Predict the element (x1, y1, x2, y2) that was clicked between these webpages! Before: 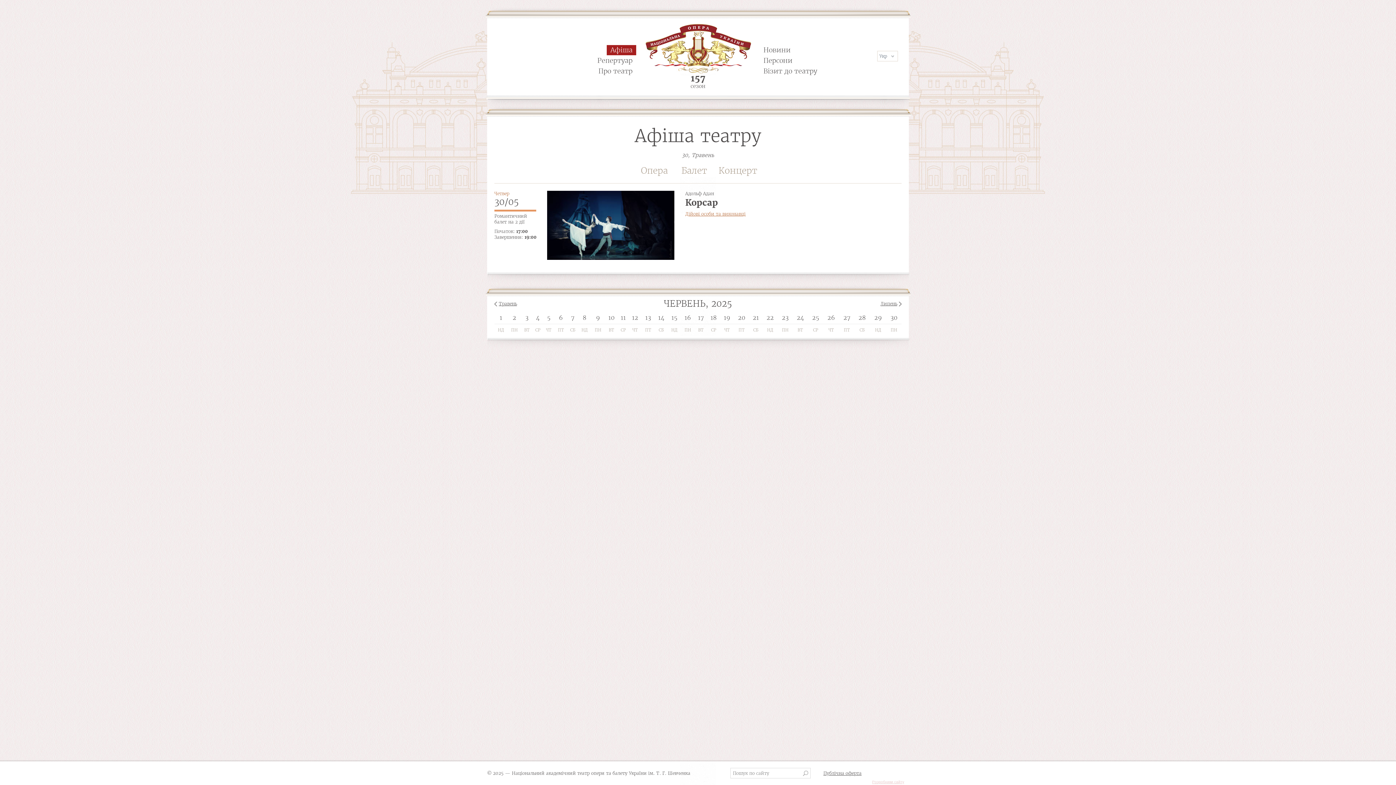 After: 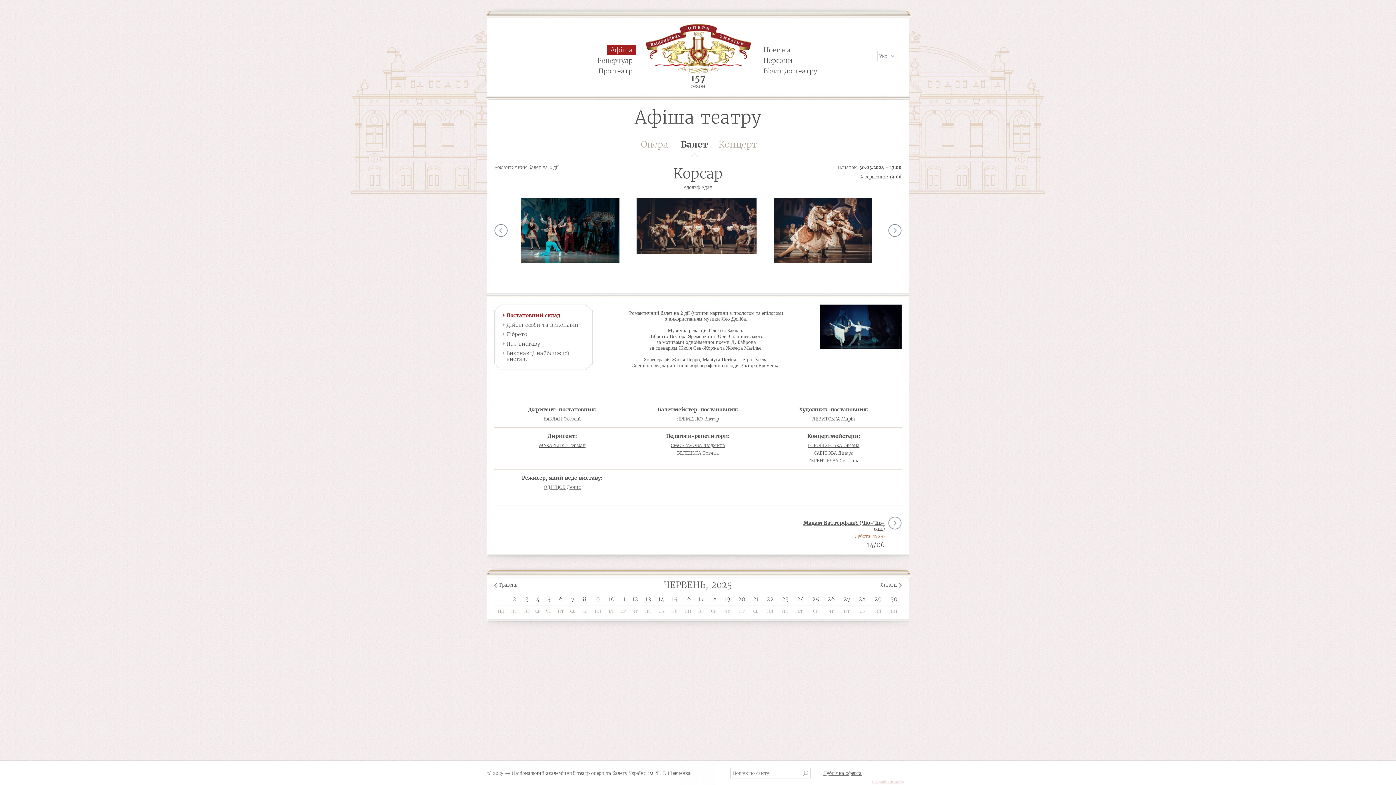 Action: bbox: (685, 197, 718, 208) label: Корсар